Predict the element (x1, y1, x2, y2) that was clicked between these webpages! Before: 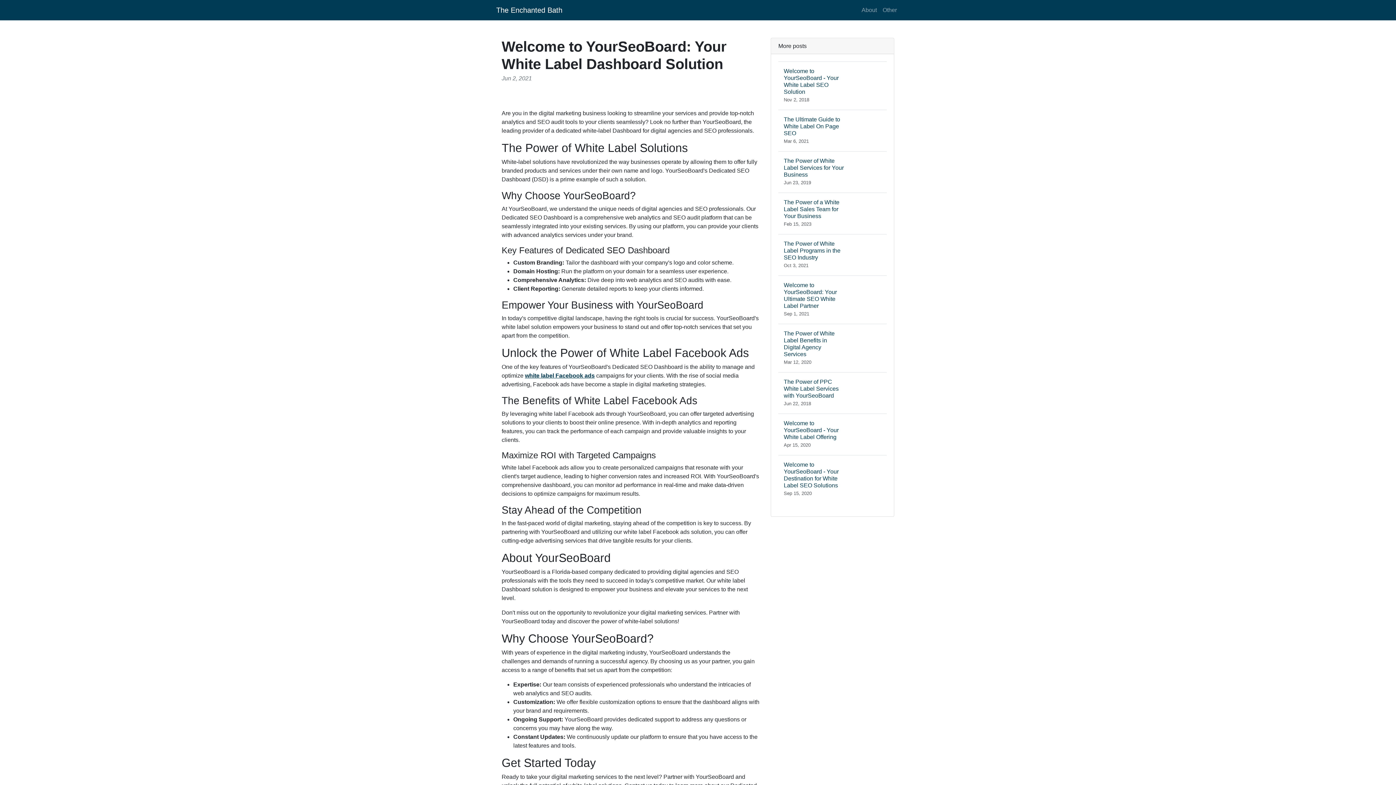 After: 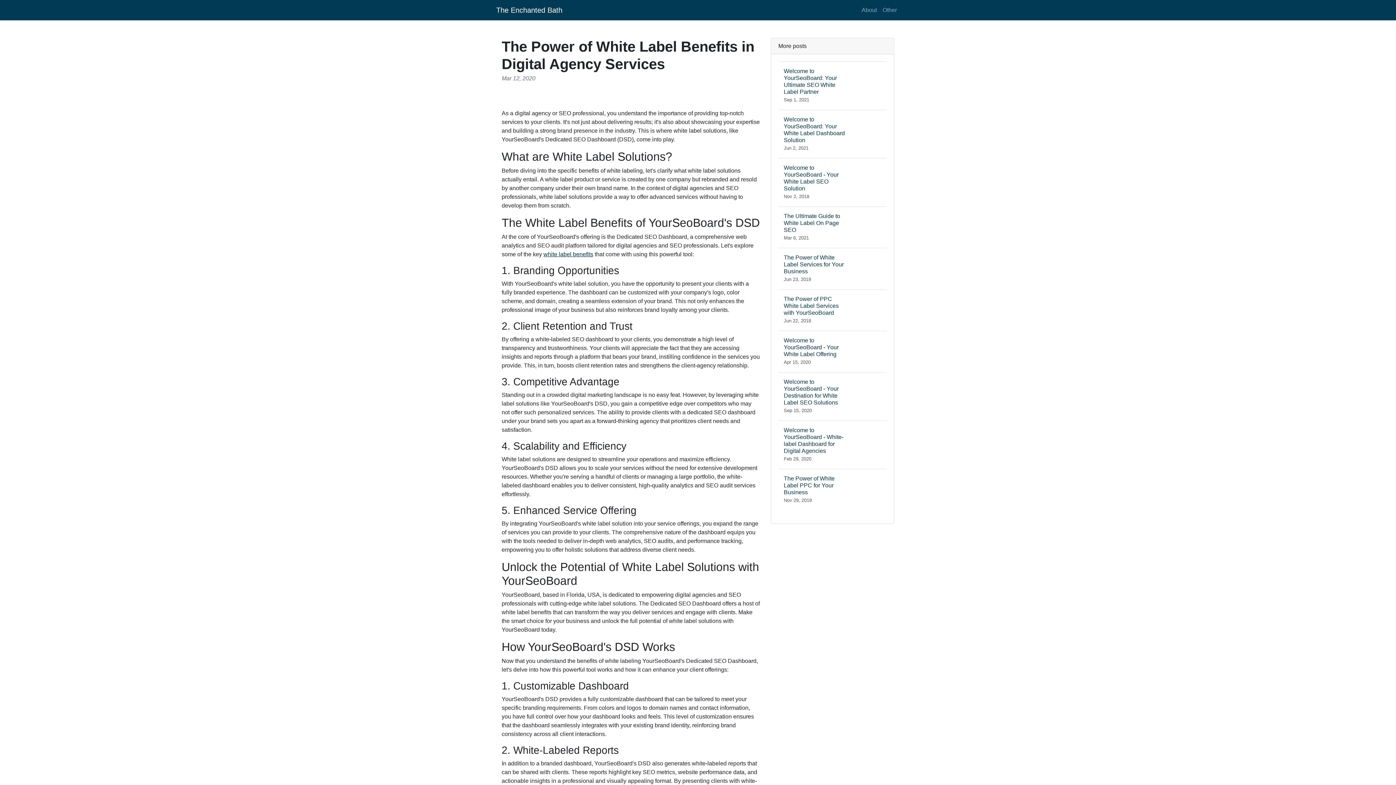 Action: label: The Power of White Label Benefits in Digital Agency Services
Mar 12, 2020 bbox: (778, 324, 886, 372)